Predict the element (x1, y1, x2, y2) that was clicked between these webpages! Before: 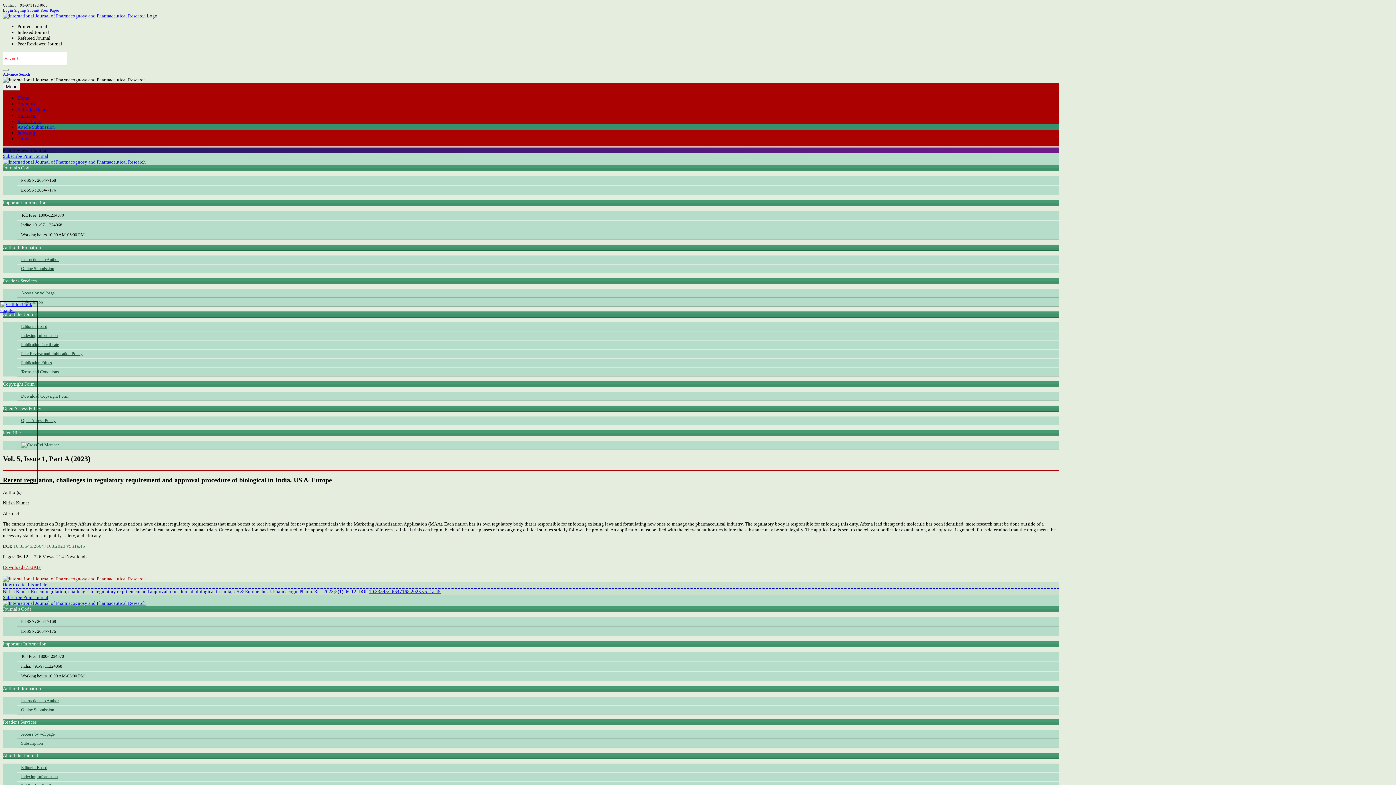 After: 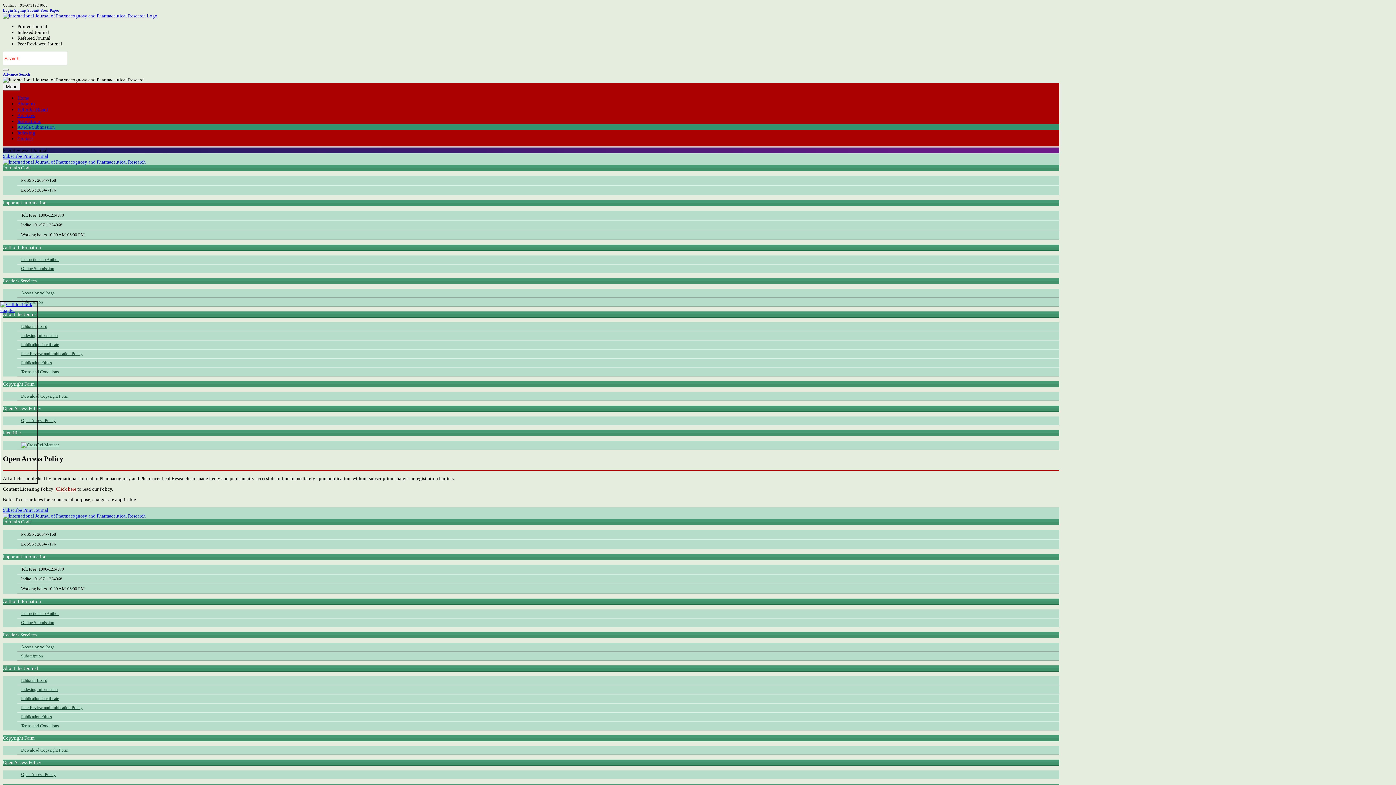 Action: bbox: (17, 416, 1059, 425) label: Open Access Policy